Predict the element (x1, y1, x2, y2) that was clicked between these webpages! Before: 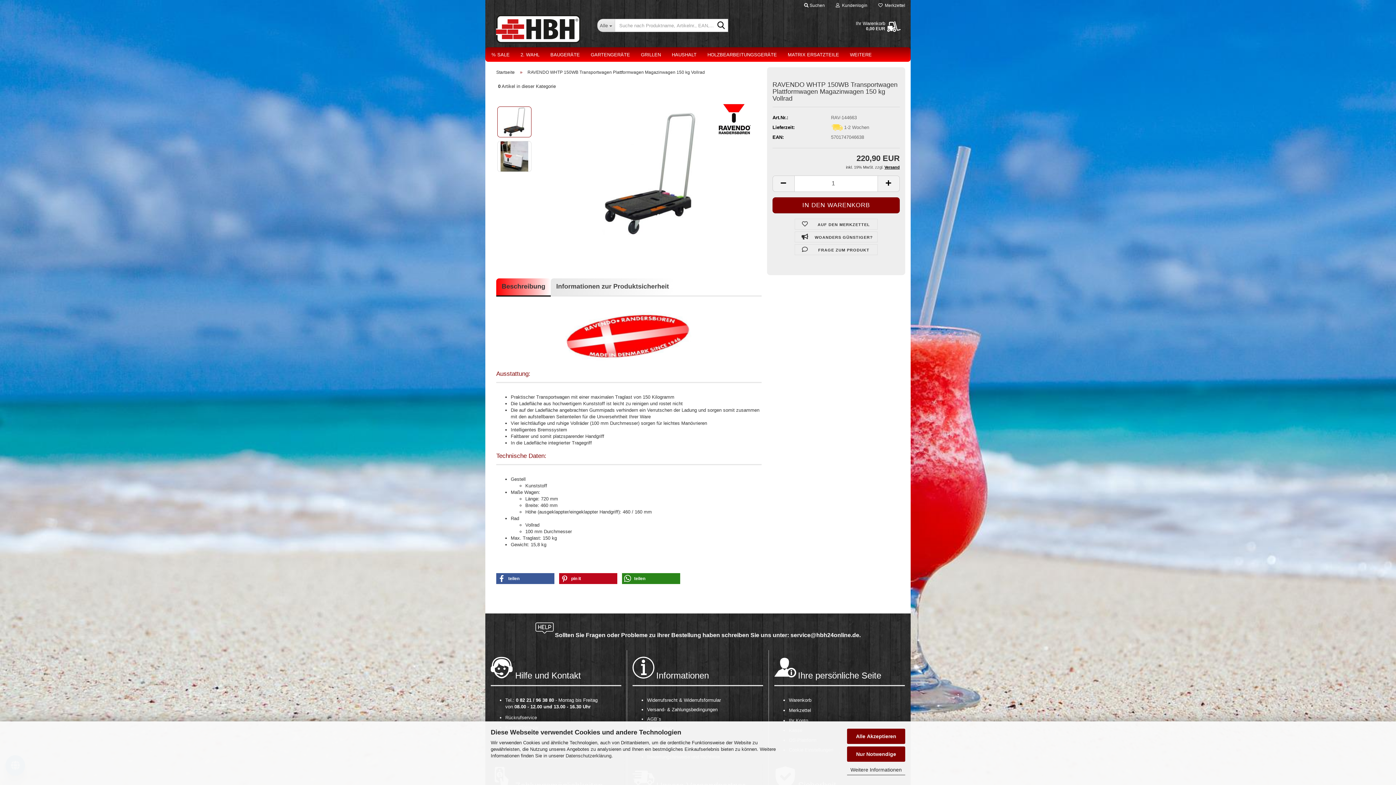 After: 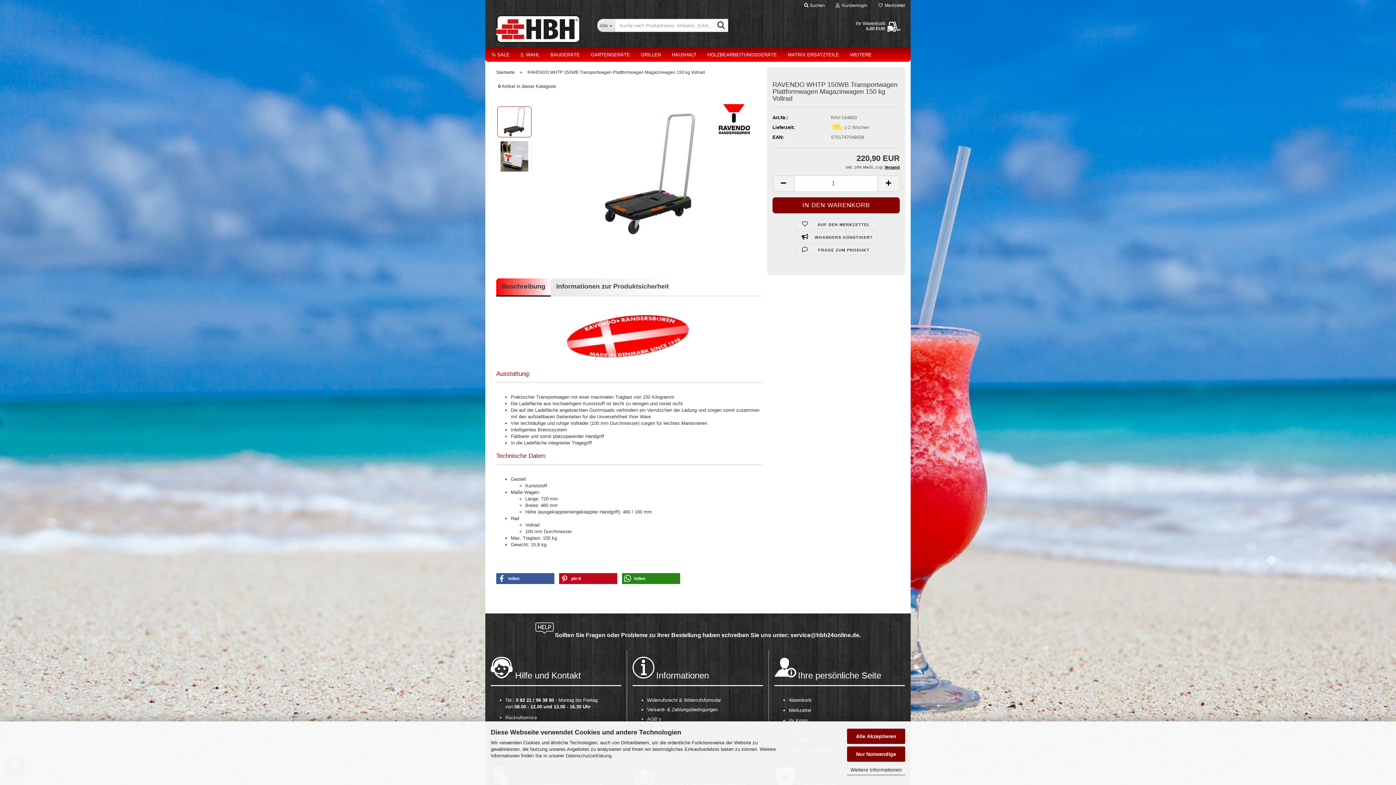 Action: bbox: (622, 573, 680, 584) label: Bei Whatsapp teilen